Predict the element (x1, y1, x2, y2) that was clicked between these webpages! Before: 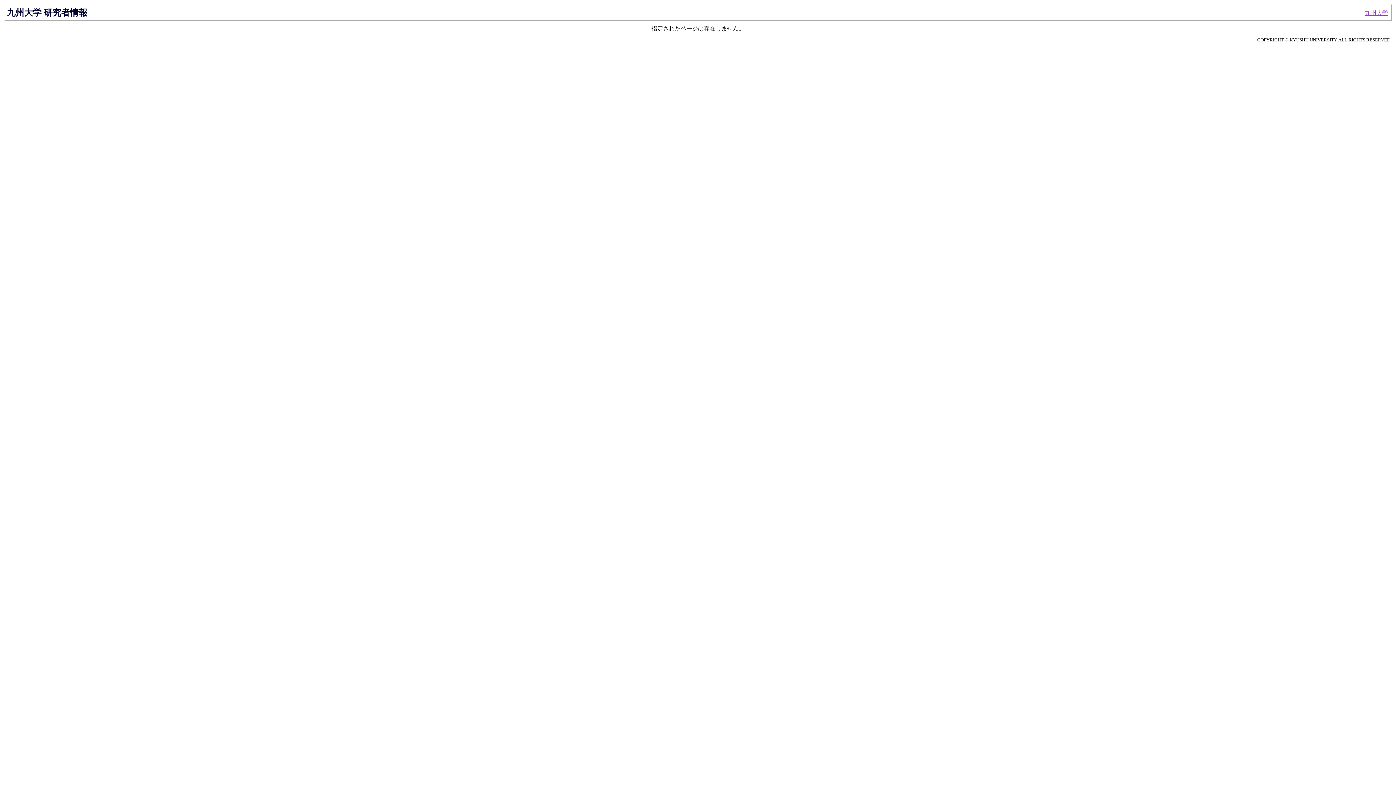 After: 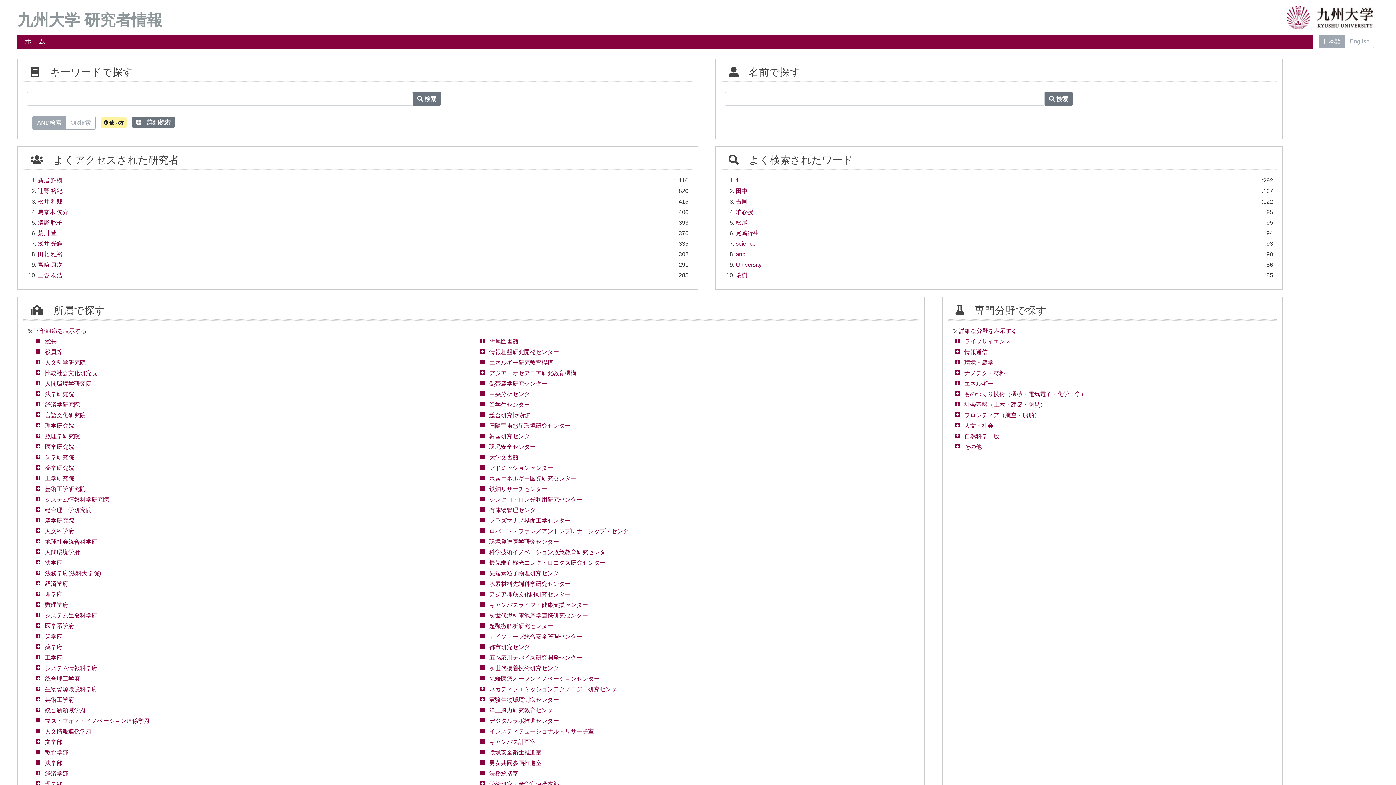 Action: bbox: (6, 7, 87, 17) label: 九州大学 研究者情報